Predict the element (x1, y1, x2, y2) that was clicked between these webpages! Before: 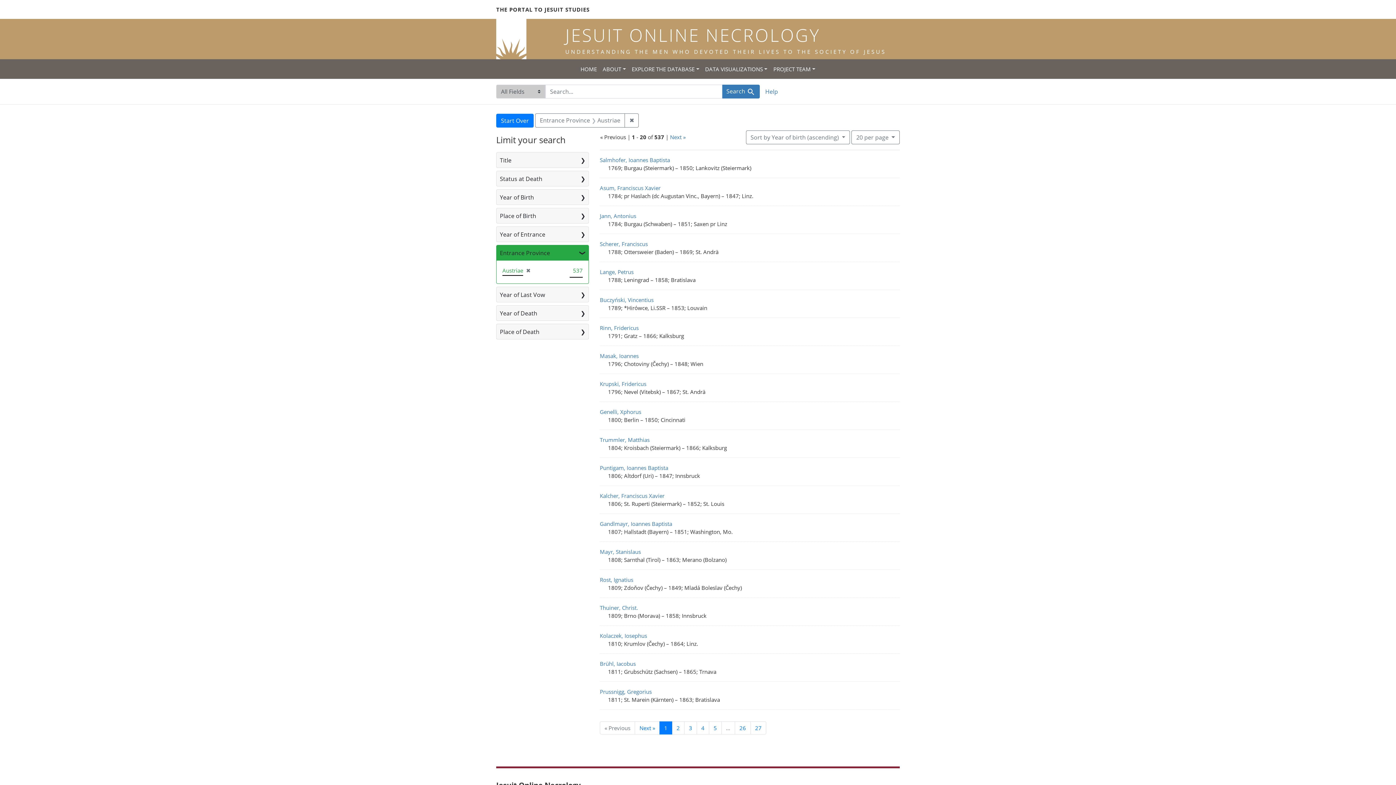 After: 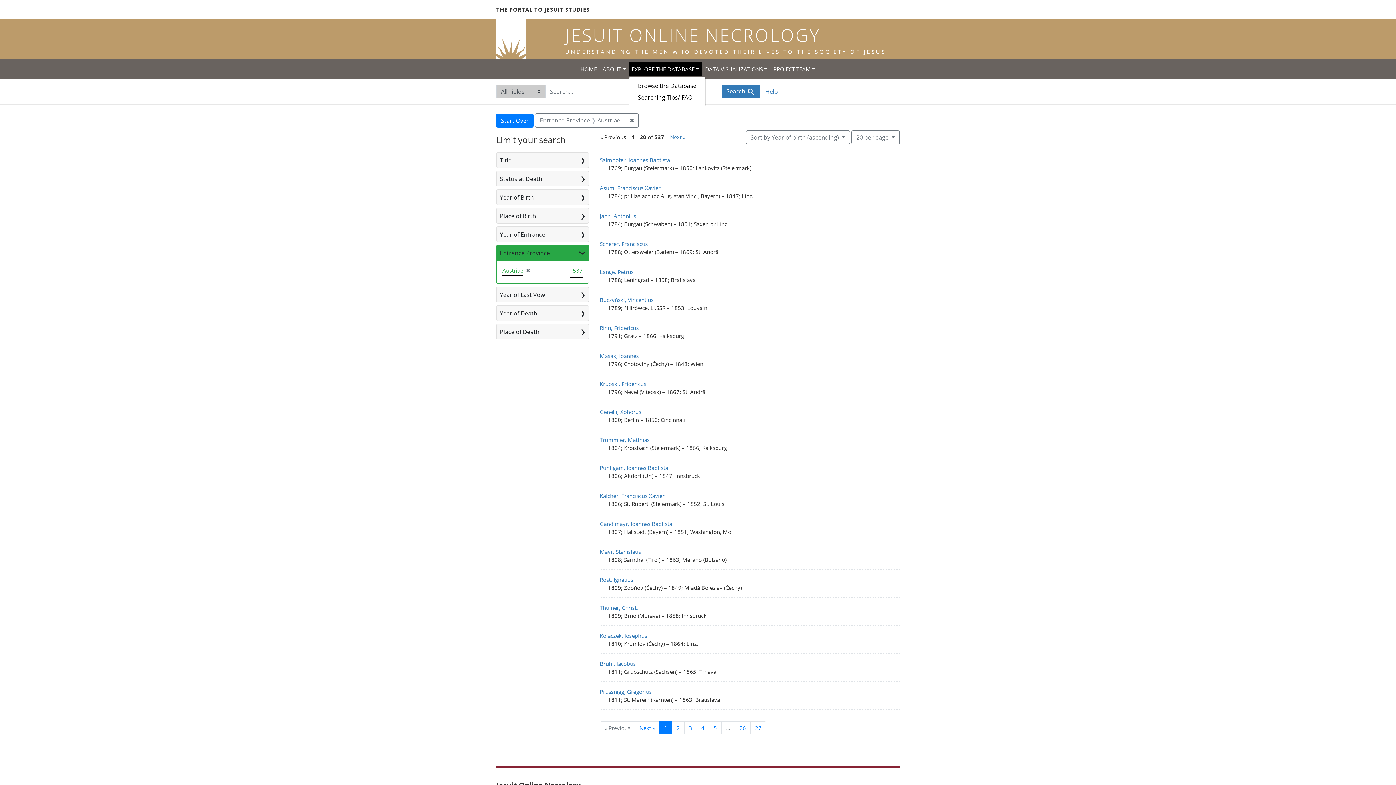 Action: bbox: (628, 62, 702, 76) label: EXPLORE THE DATABASE